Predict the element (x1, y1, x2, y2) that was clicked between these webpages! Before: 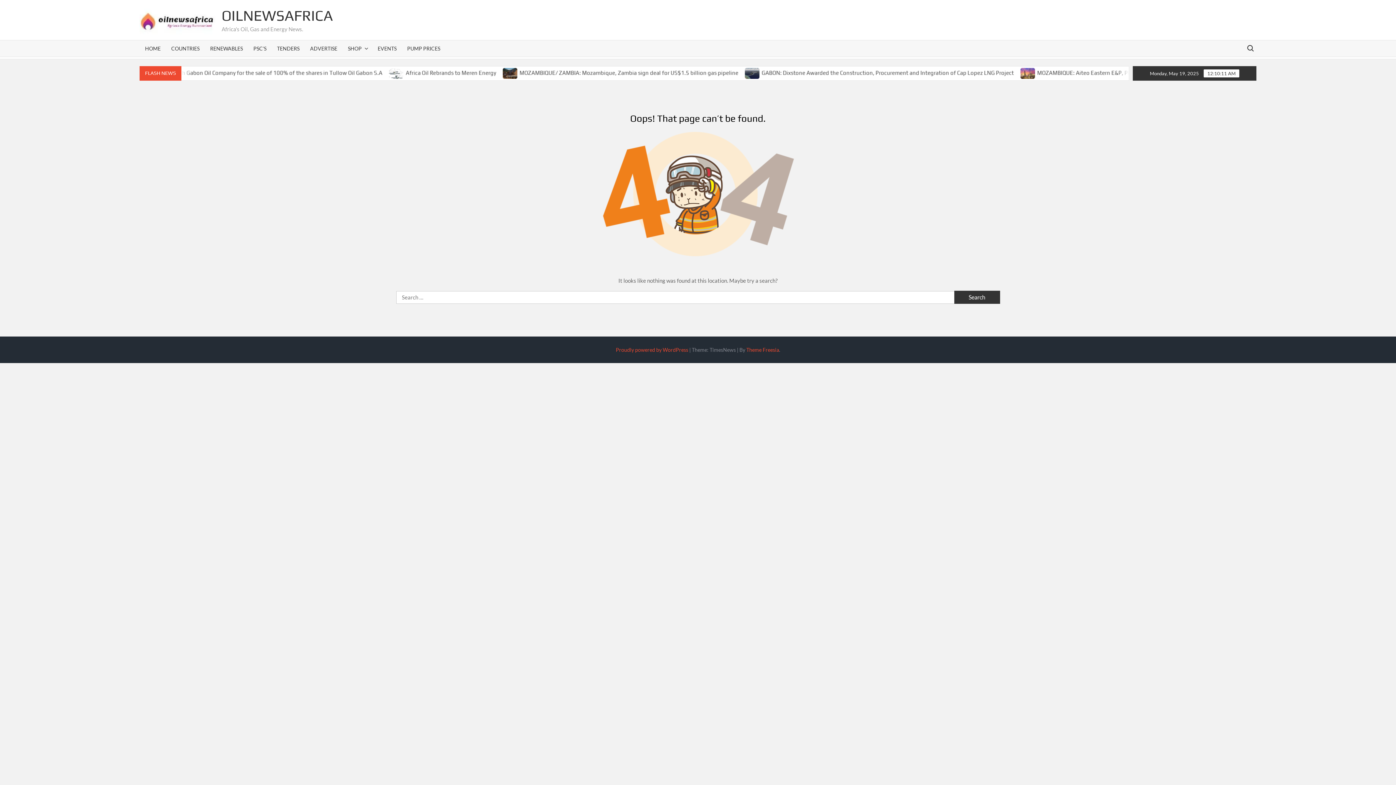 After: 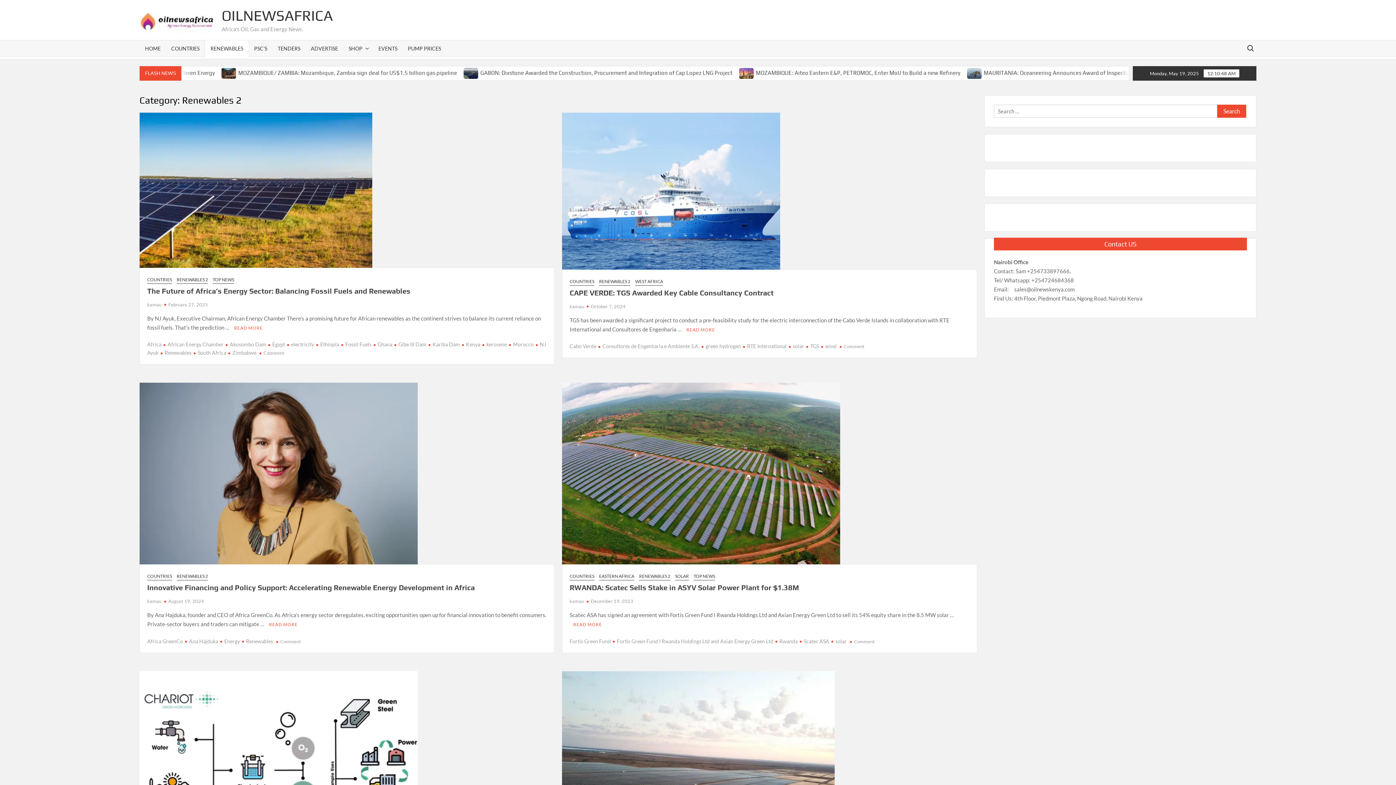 Action: label: RENEWABLES bbox: (204, 40, 248, 56)